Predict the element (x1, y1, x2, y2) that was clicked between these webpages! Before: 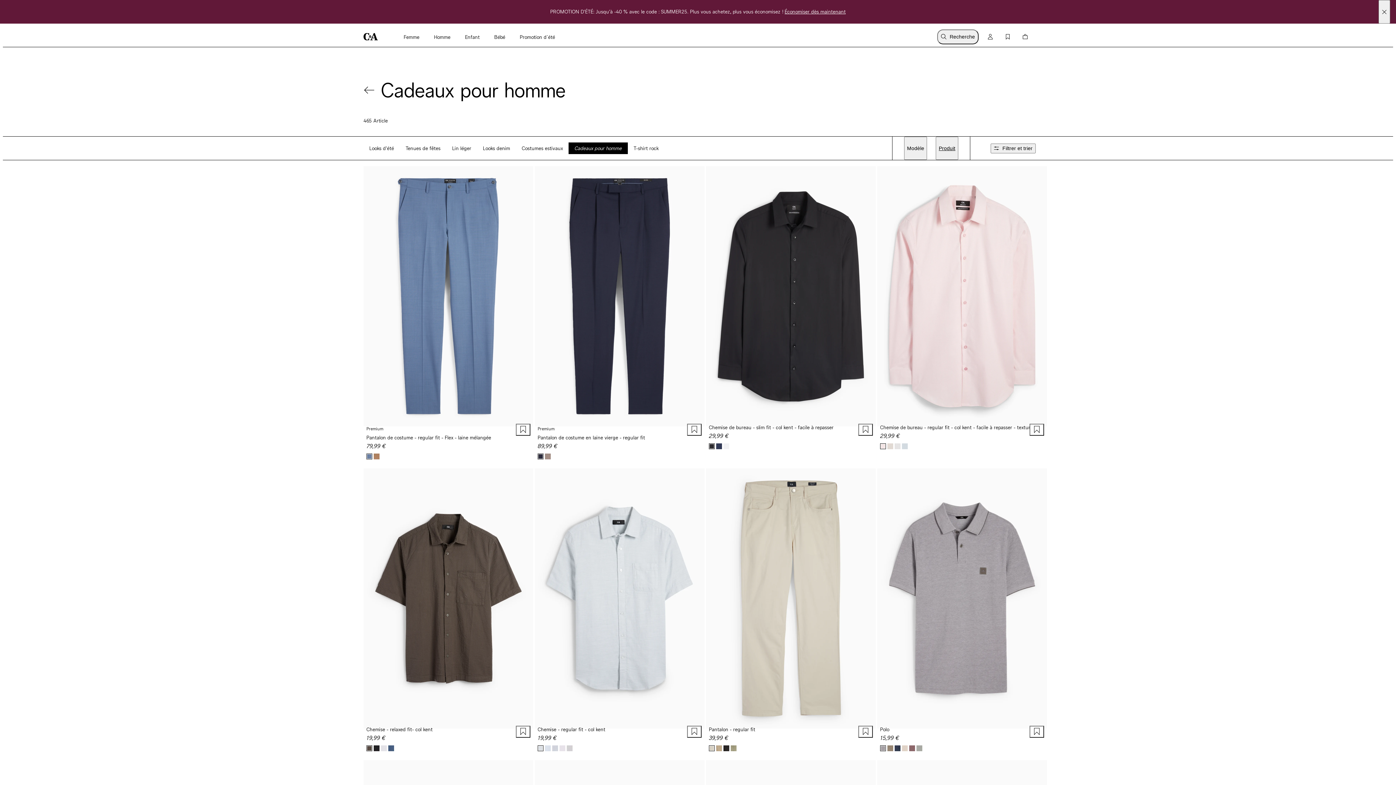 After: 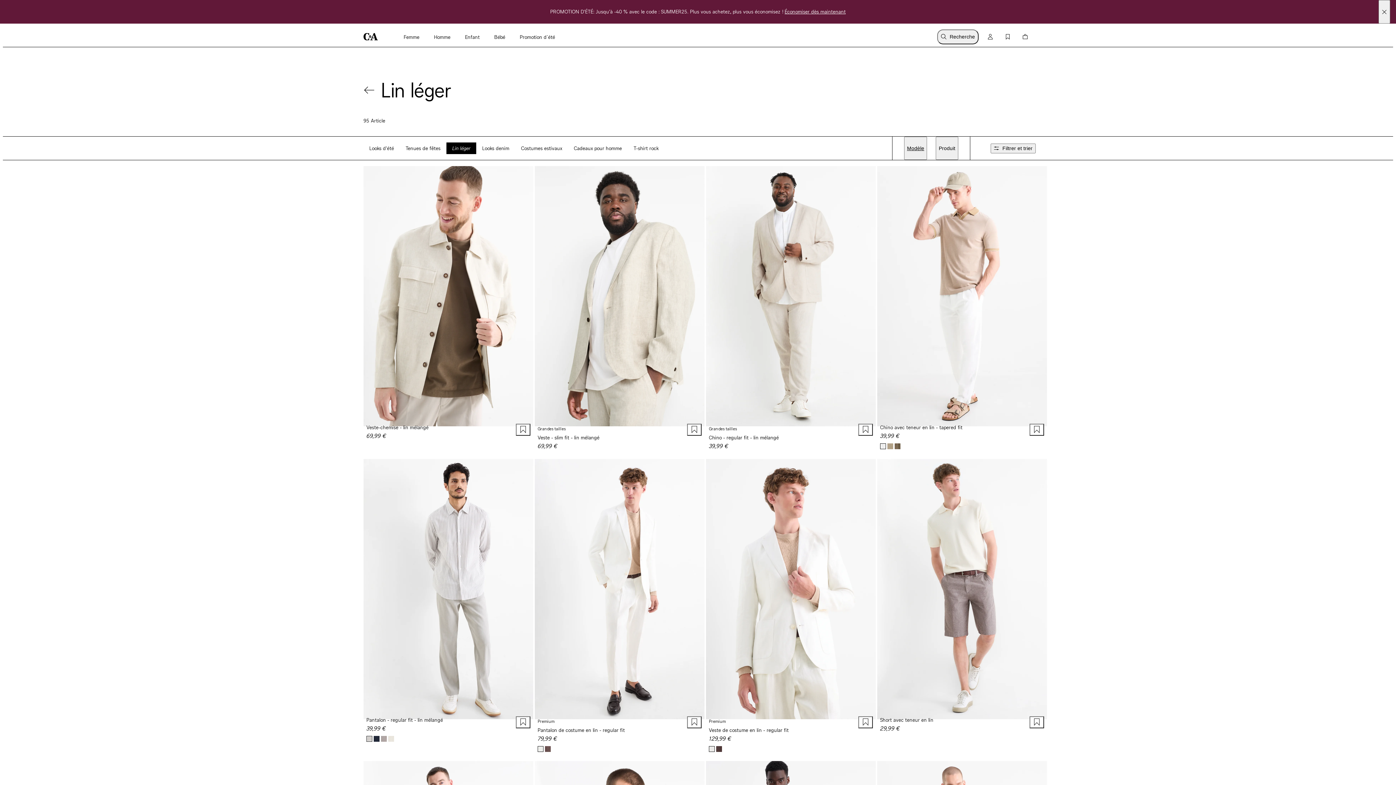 Action: bbox: (446, 142, 477, 154) label: Lin léger